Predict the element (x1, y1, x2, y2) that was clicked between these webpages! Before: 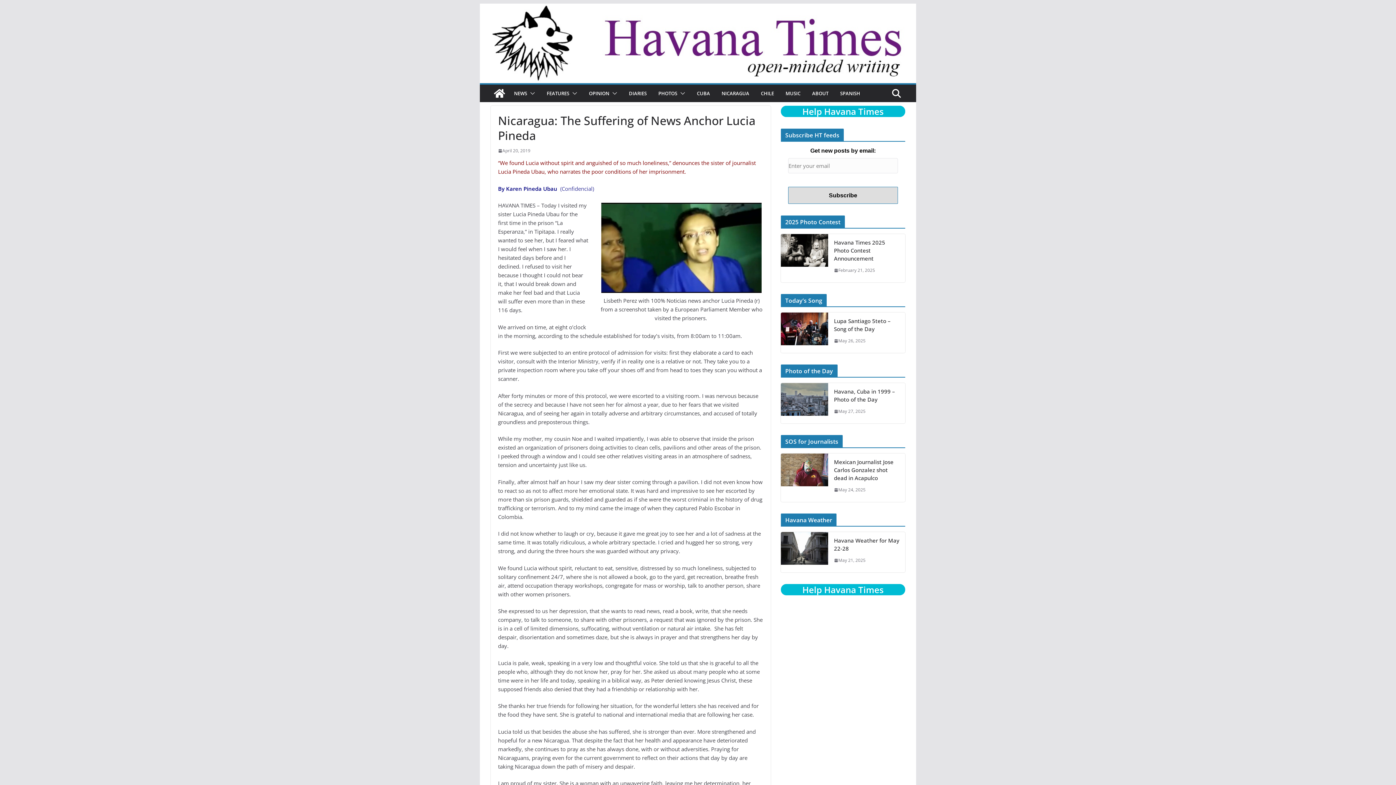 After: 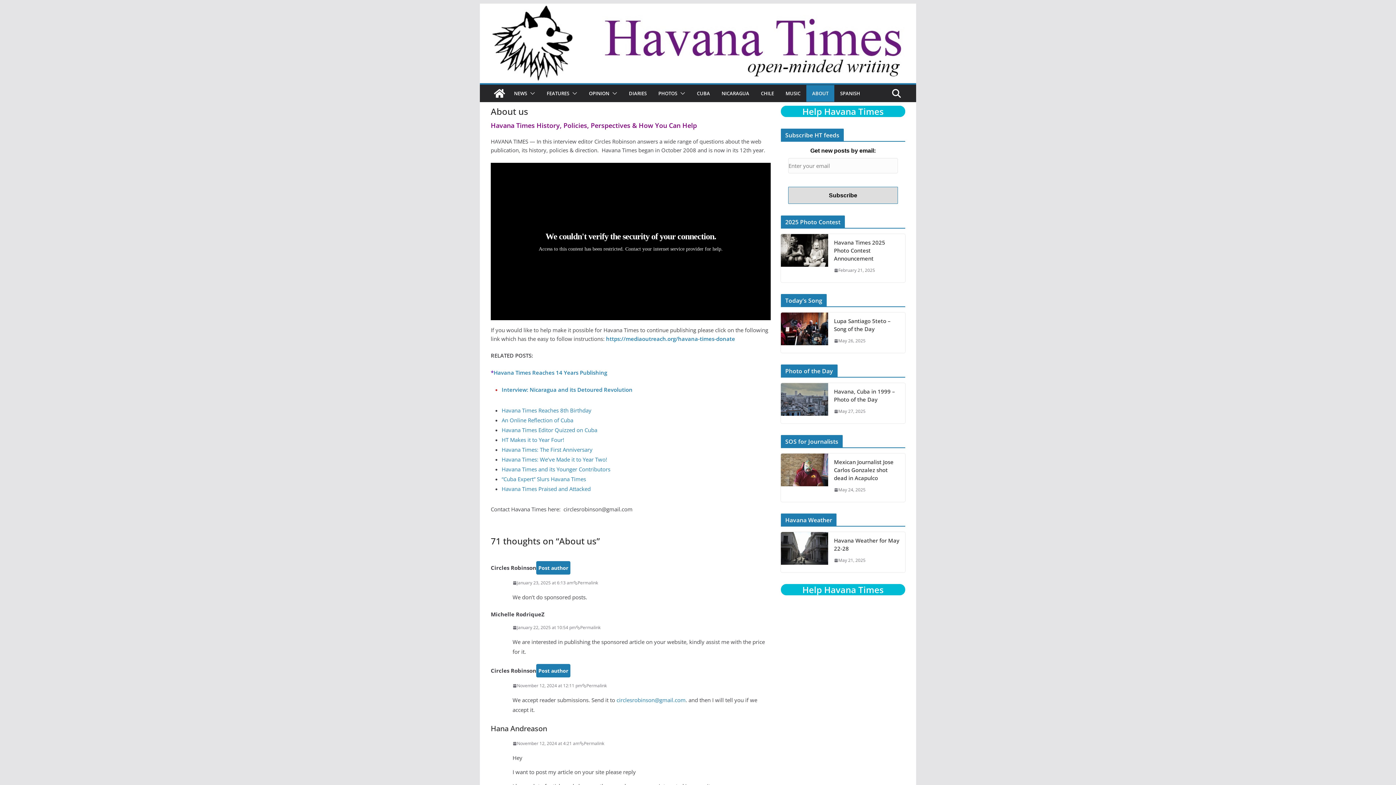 Action: label: ABOUT bbox: (812, 88, 828, 98)